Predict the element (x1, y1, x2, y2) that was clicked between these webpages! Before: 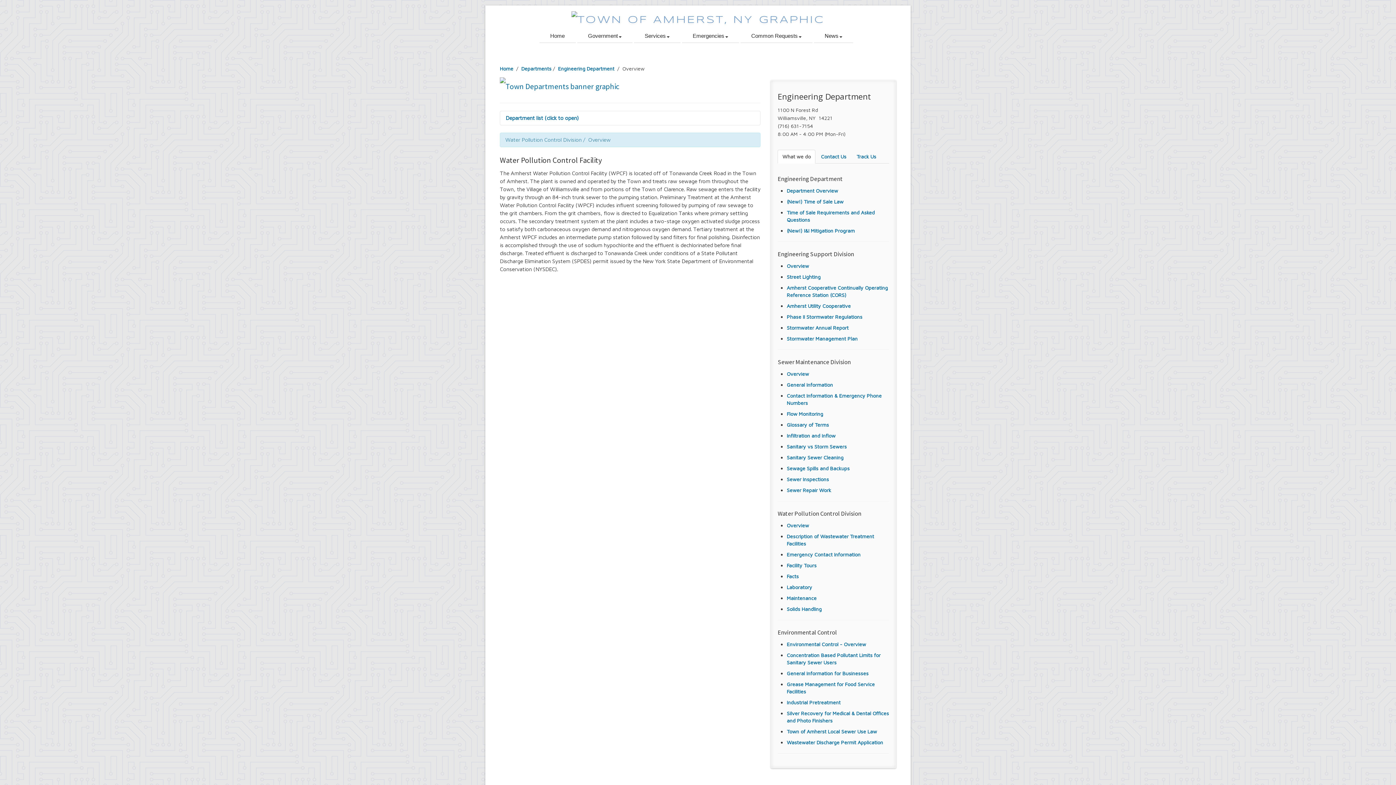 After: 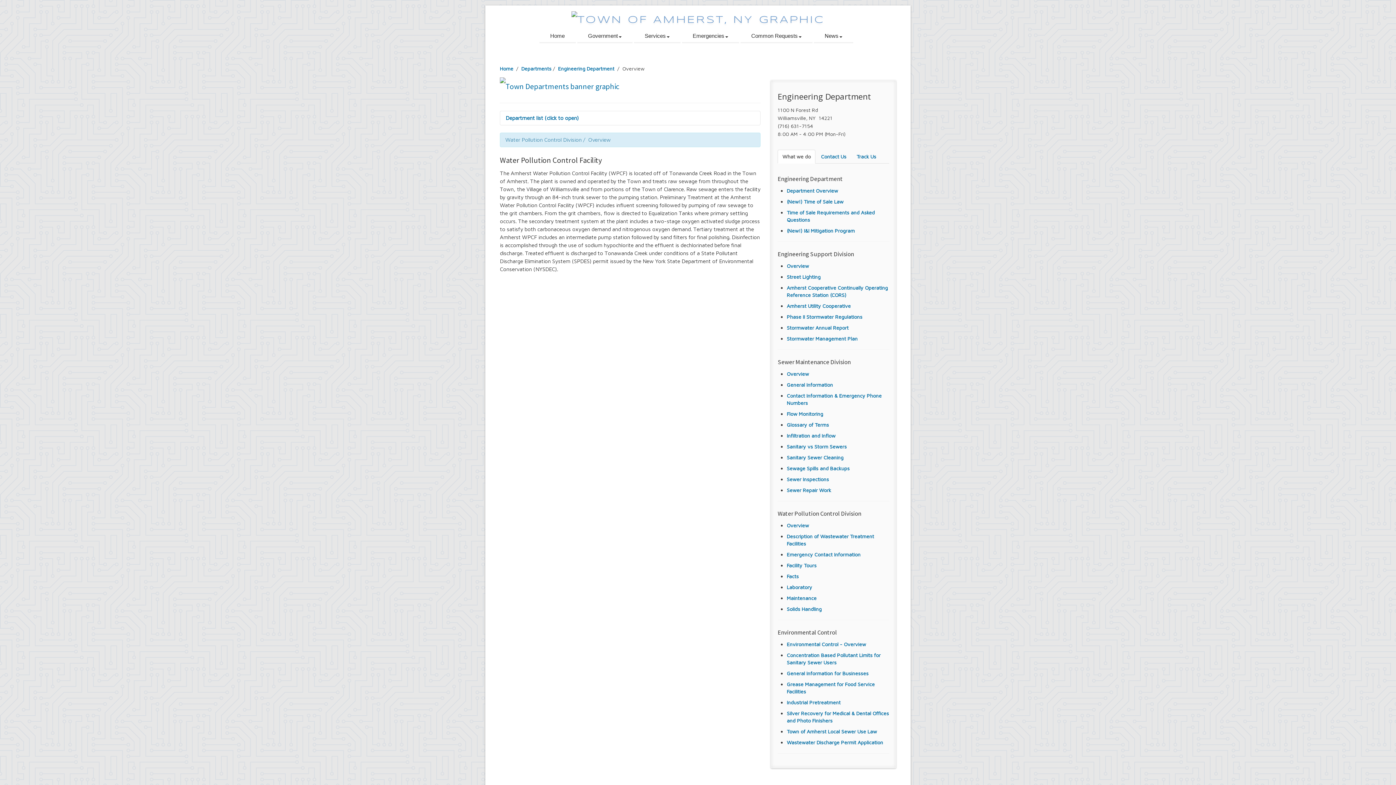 Action: bbox: (777, 149, 815, 163) label: What we do